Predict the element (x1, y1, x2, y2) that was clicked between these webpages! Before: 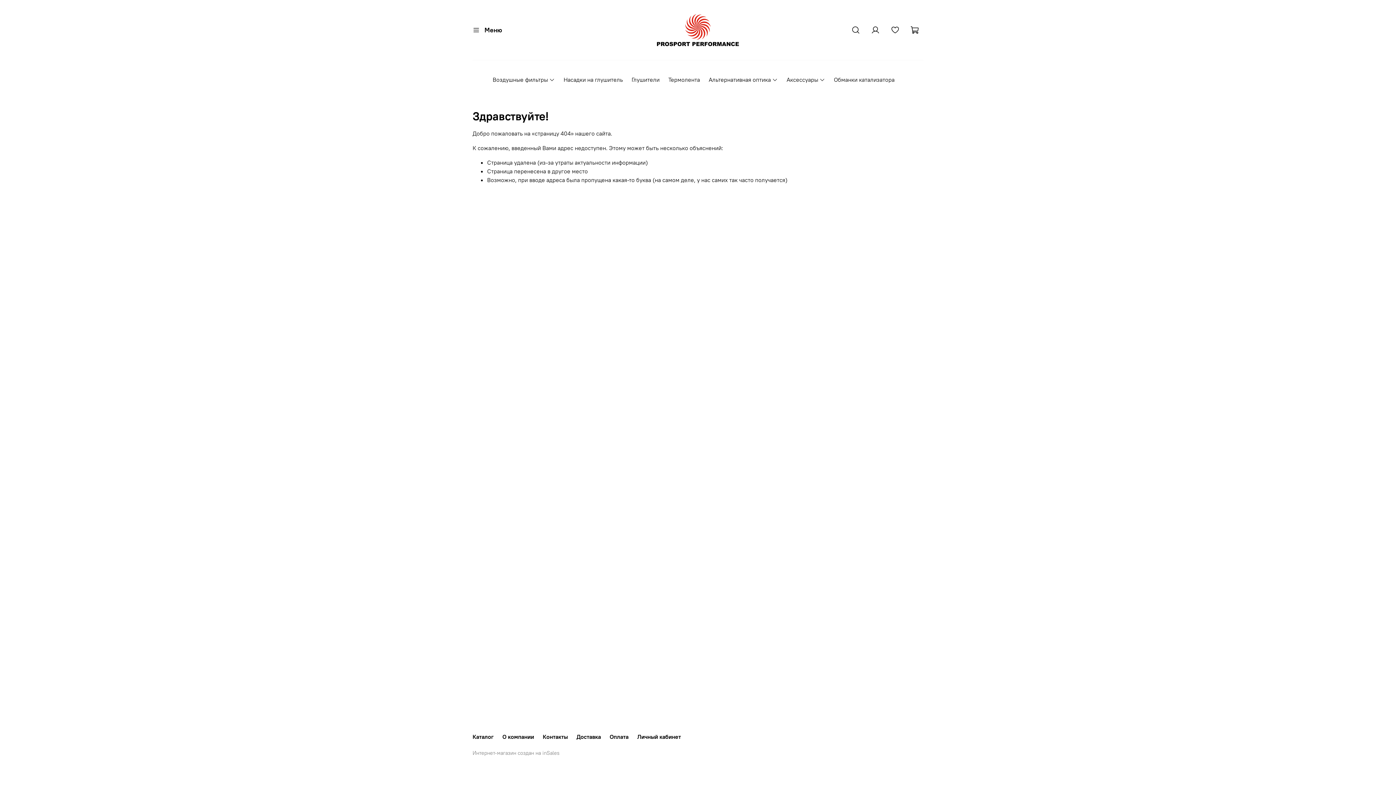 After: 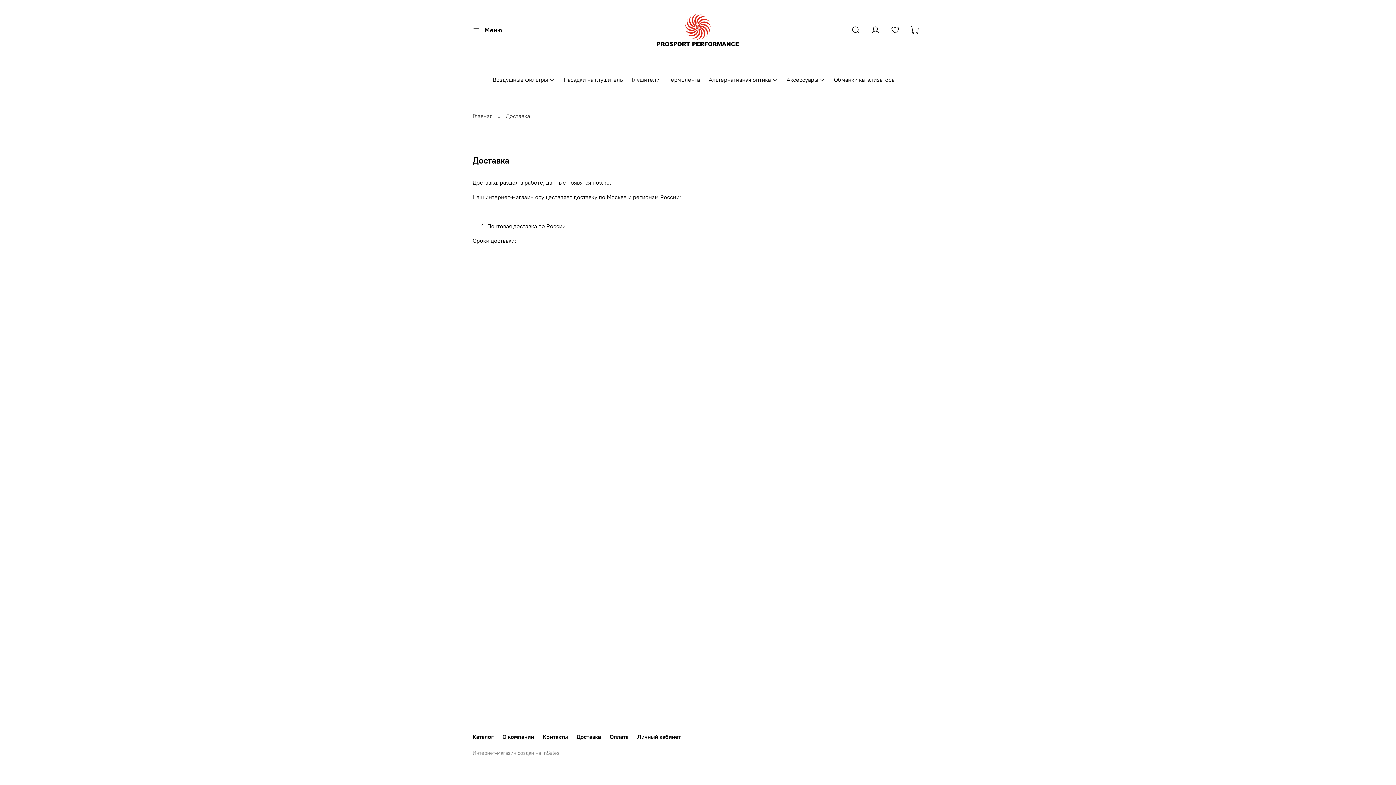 Action: label: Доставка bbox: (576, 733, 601, 740)